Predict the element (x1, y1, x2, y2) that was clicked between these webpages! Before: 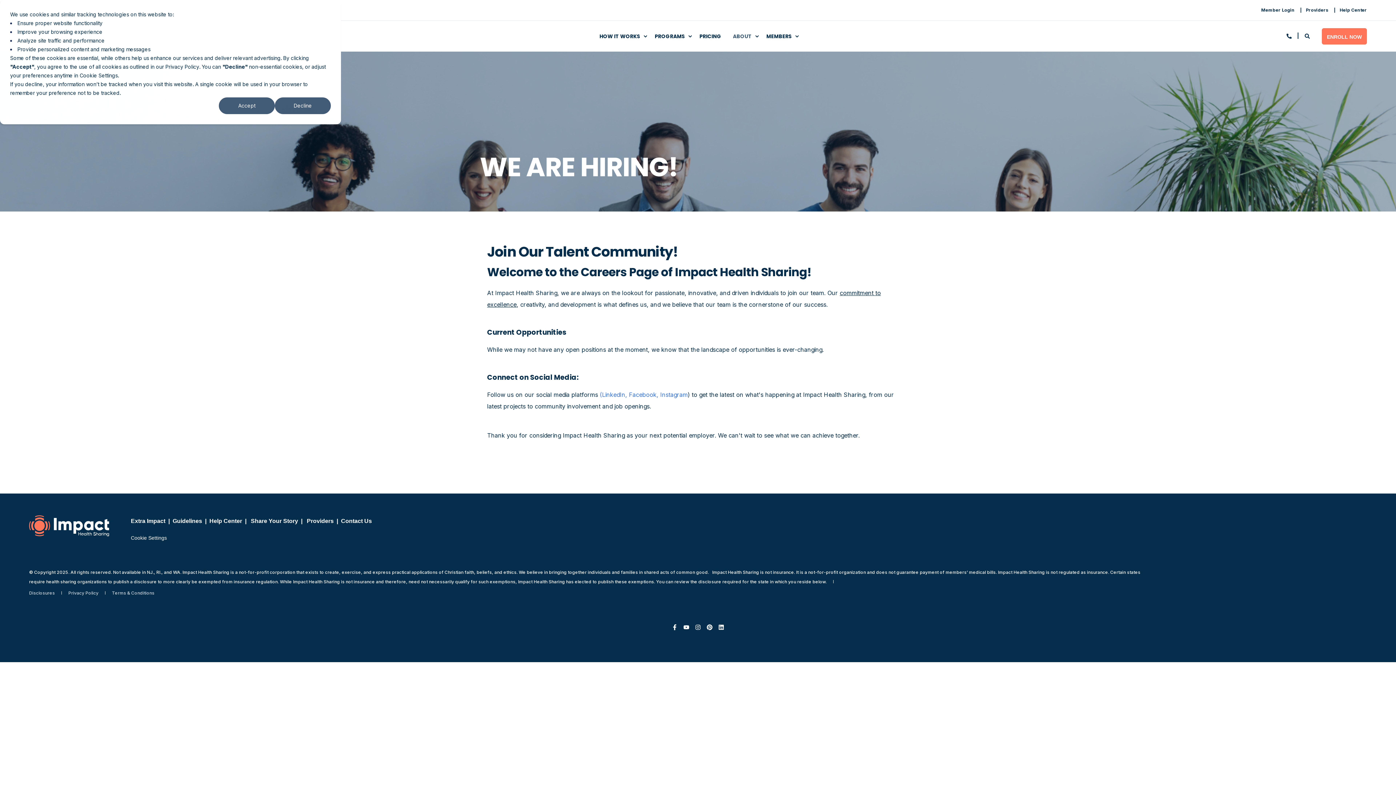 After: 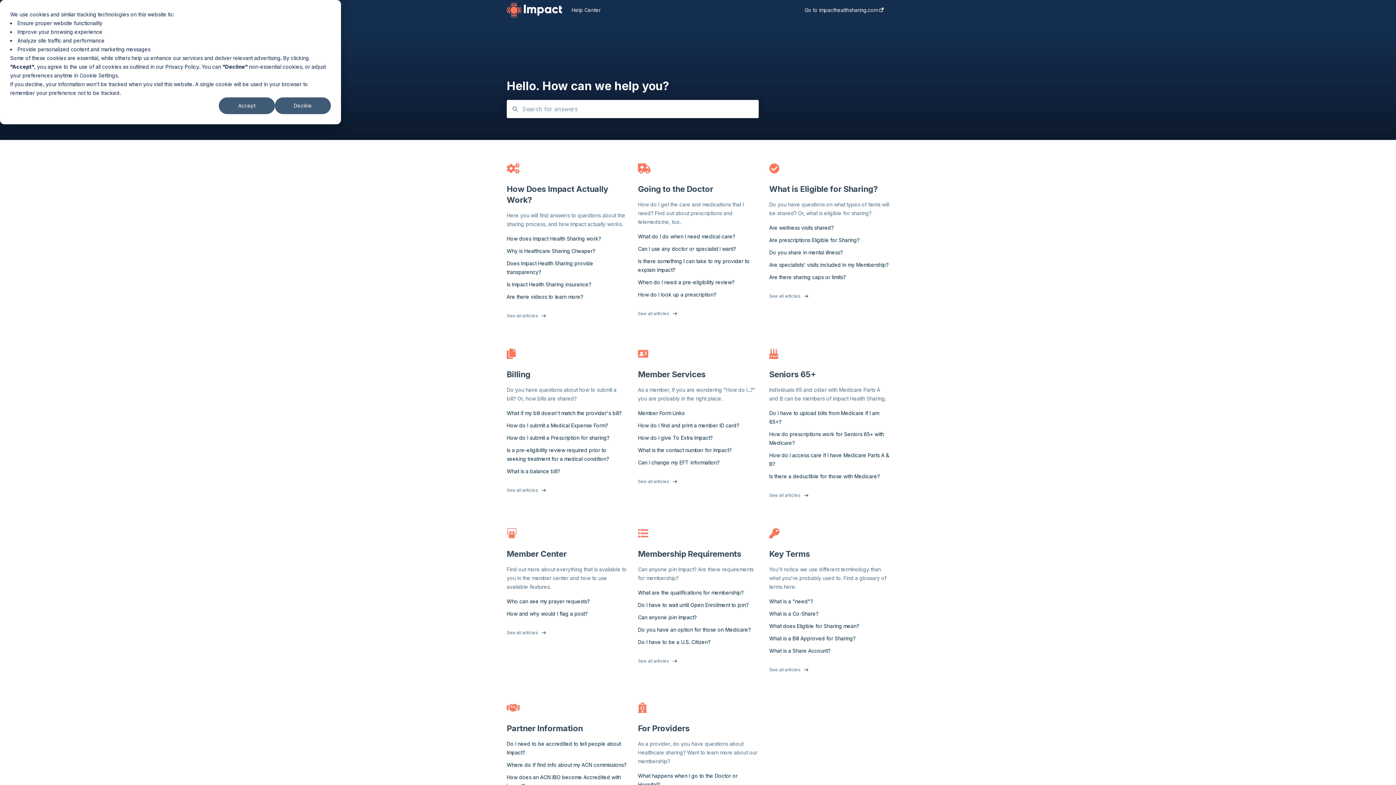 Action: label: Help Center bbox: (1340, 8, 1367, 12)